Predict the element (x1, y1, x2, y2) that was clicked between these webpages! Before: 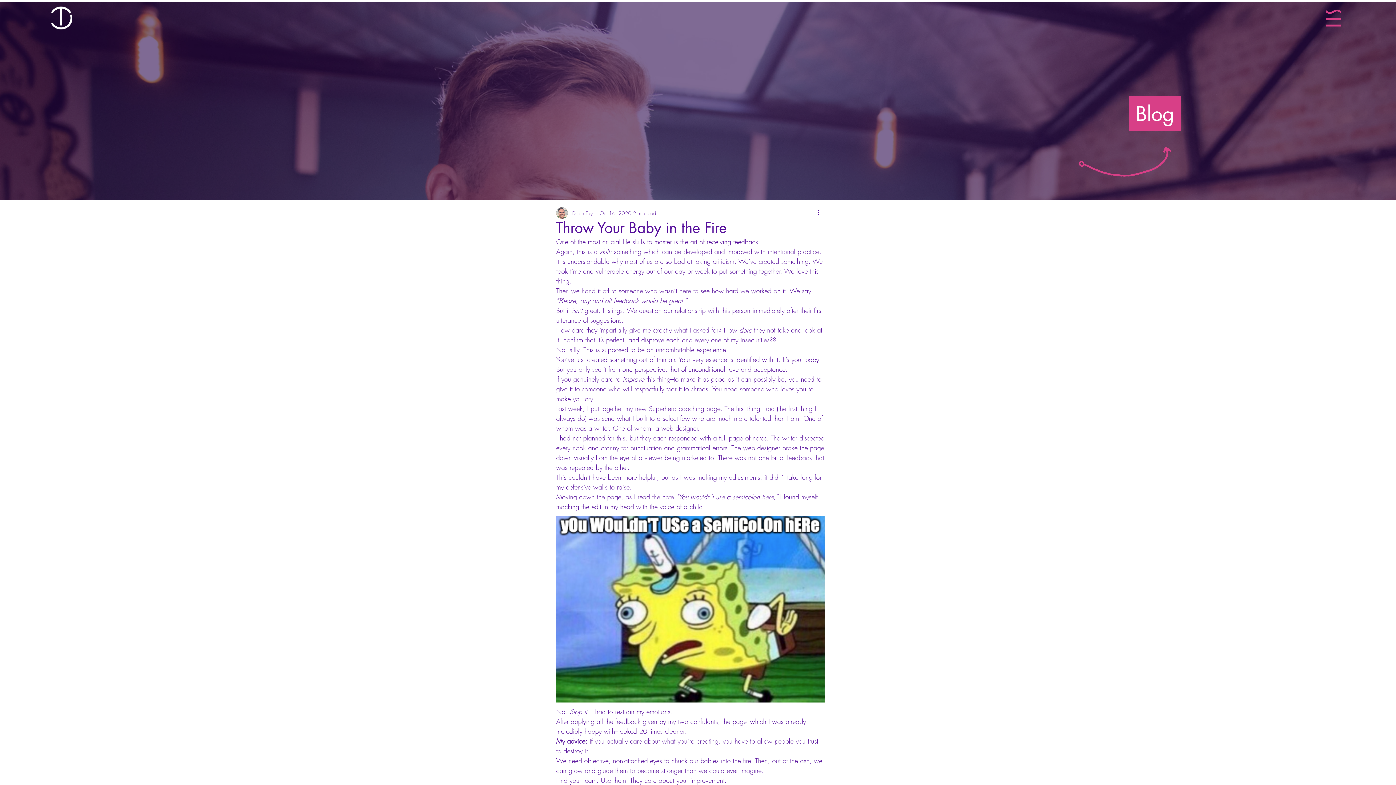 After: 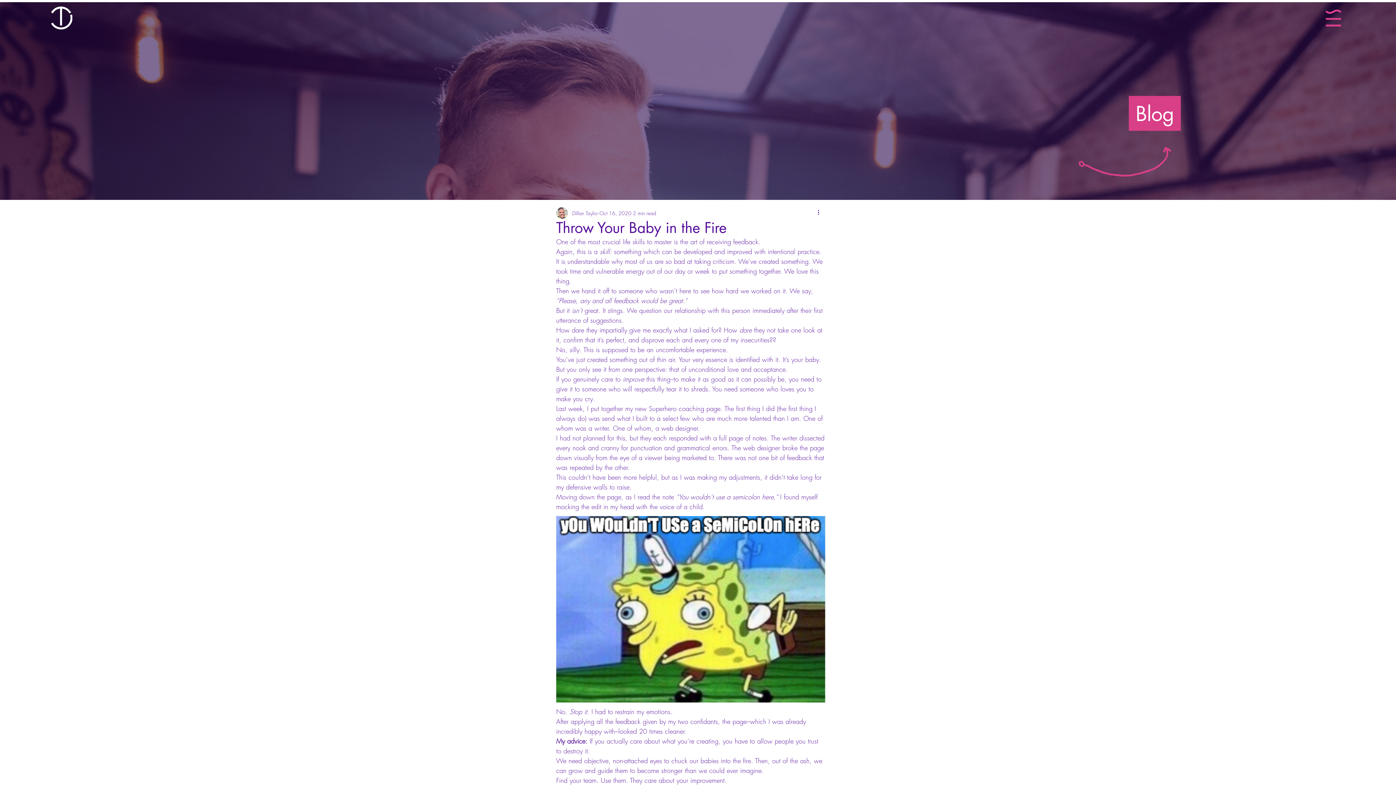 Action: label: feedback bbox: (733, 237, 758, 246)